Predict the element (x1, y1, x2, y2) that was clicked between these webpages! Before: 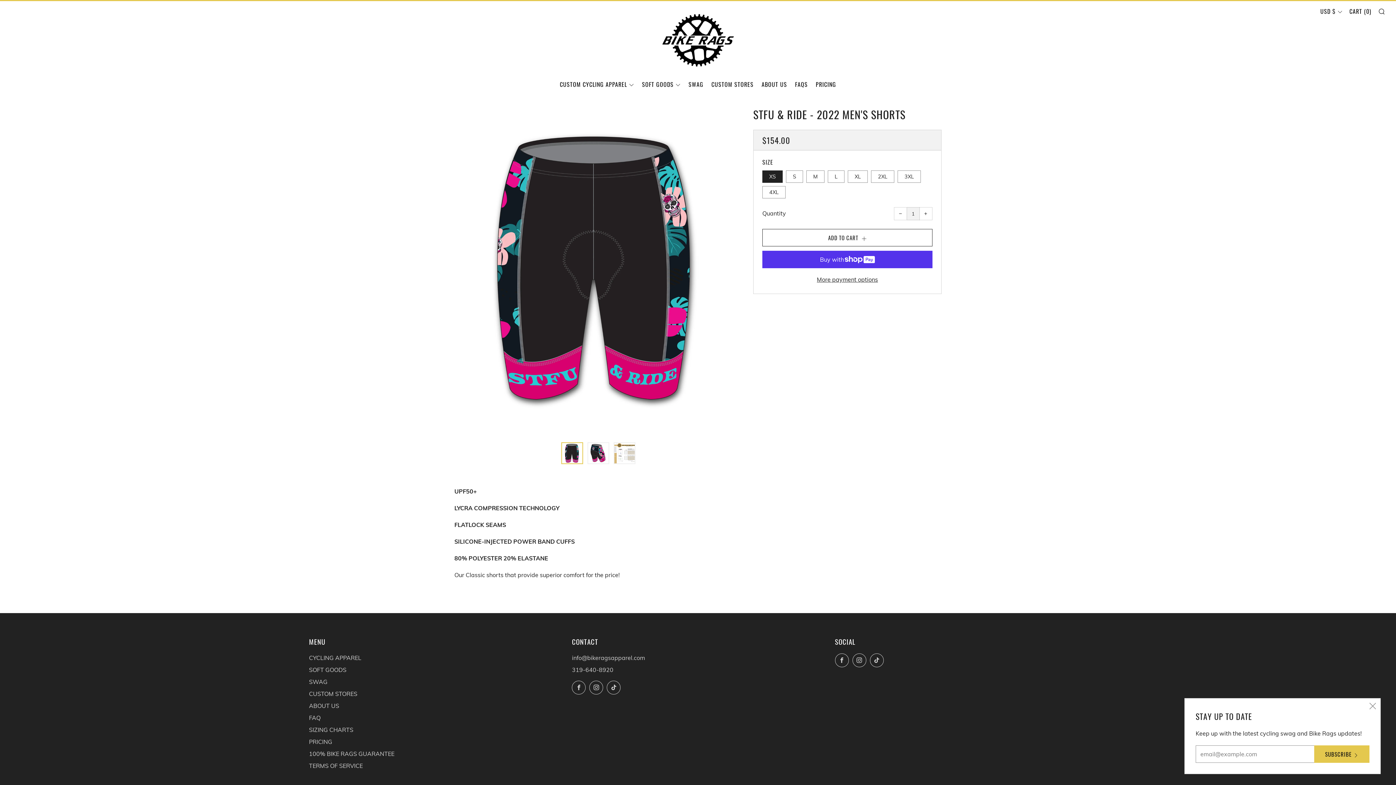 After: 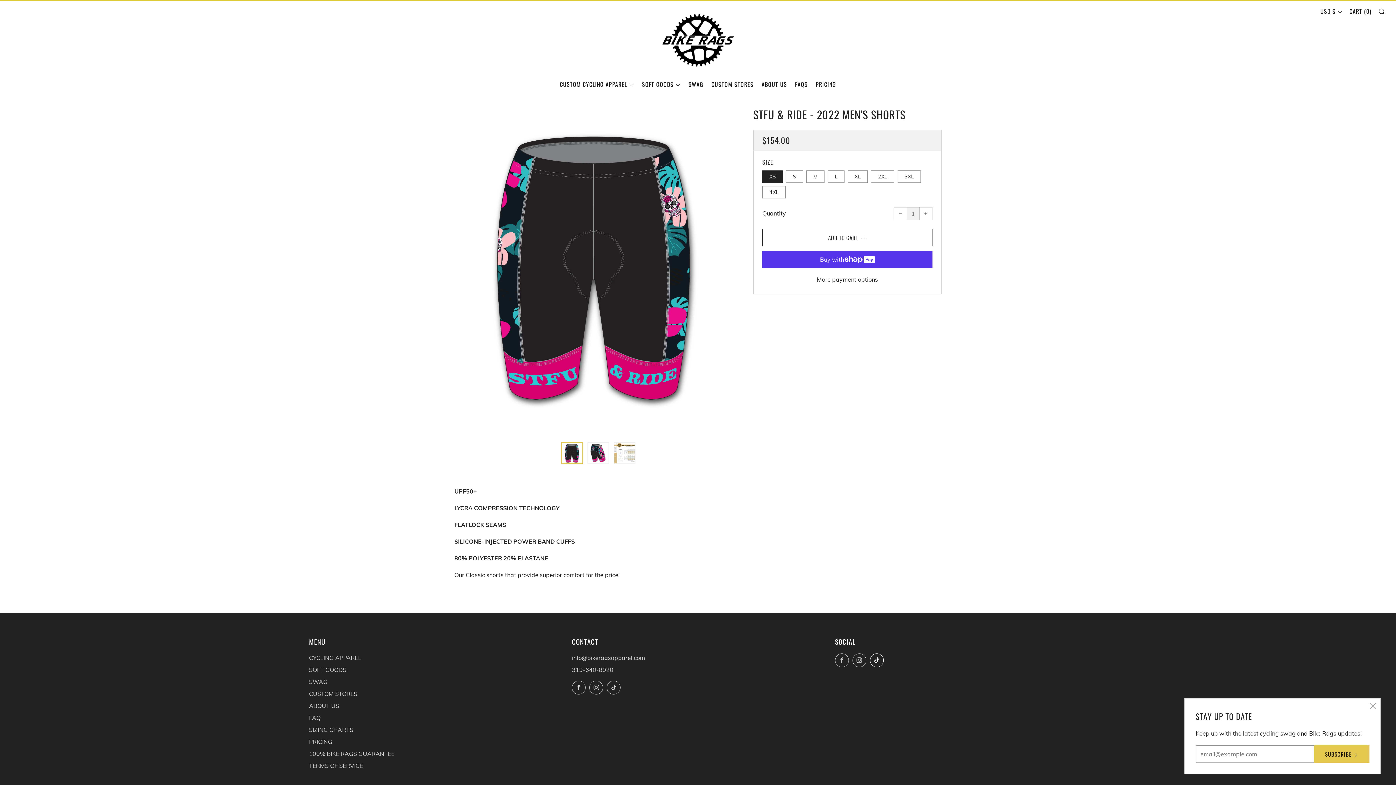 Action: label: 	
TikTok bbox: (870, 653, 883, 667)